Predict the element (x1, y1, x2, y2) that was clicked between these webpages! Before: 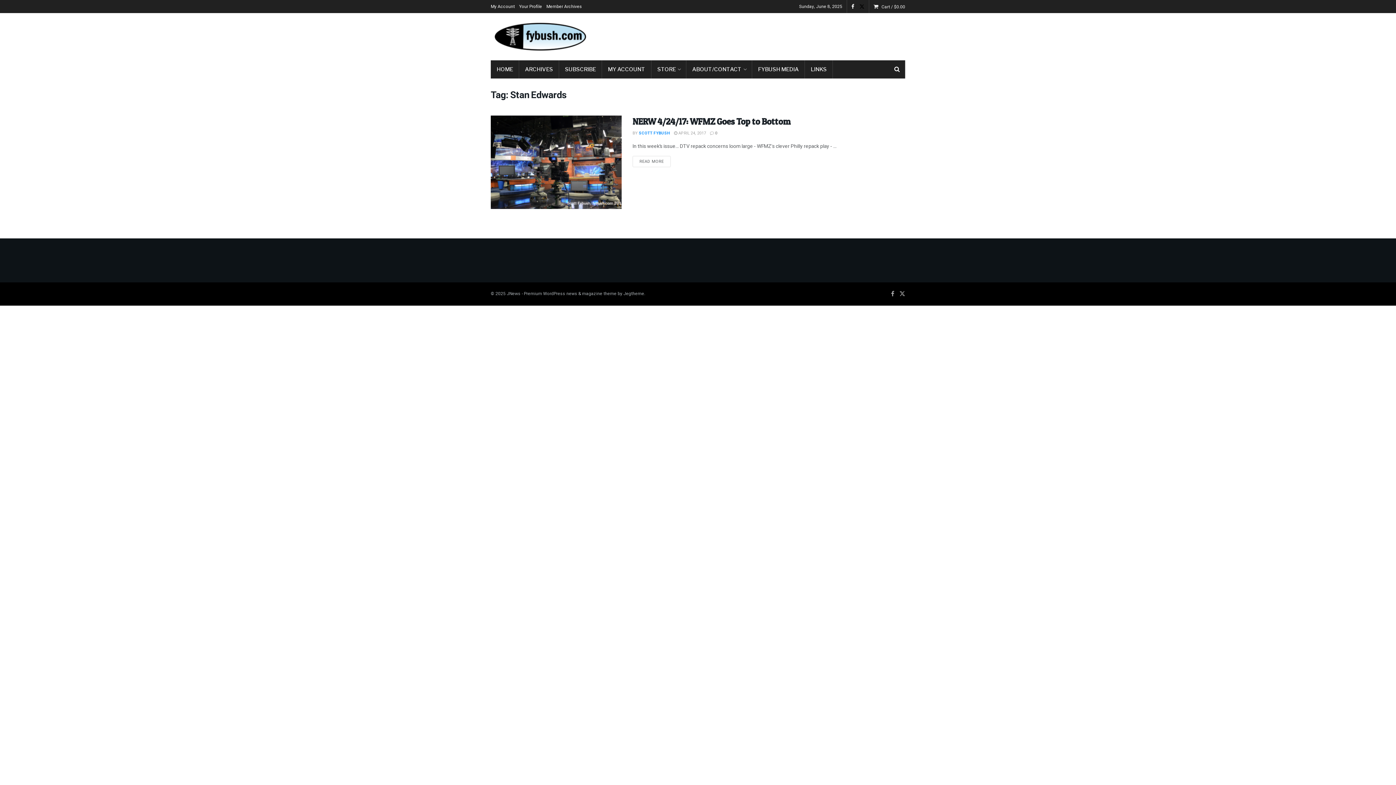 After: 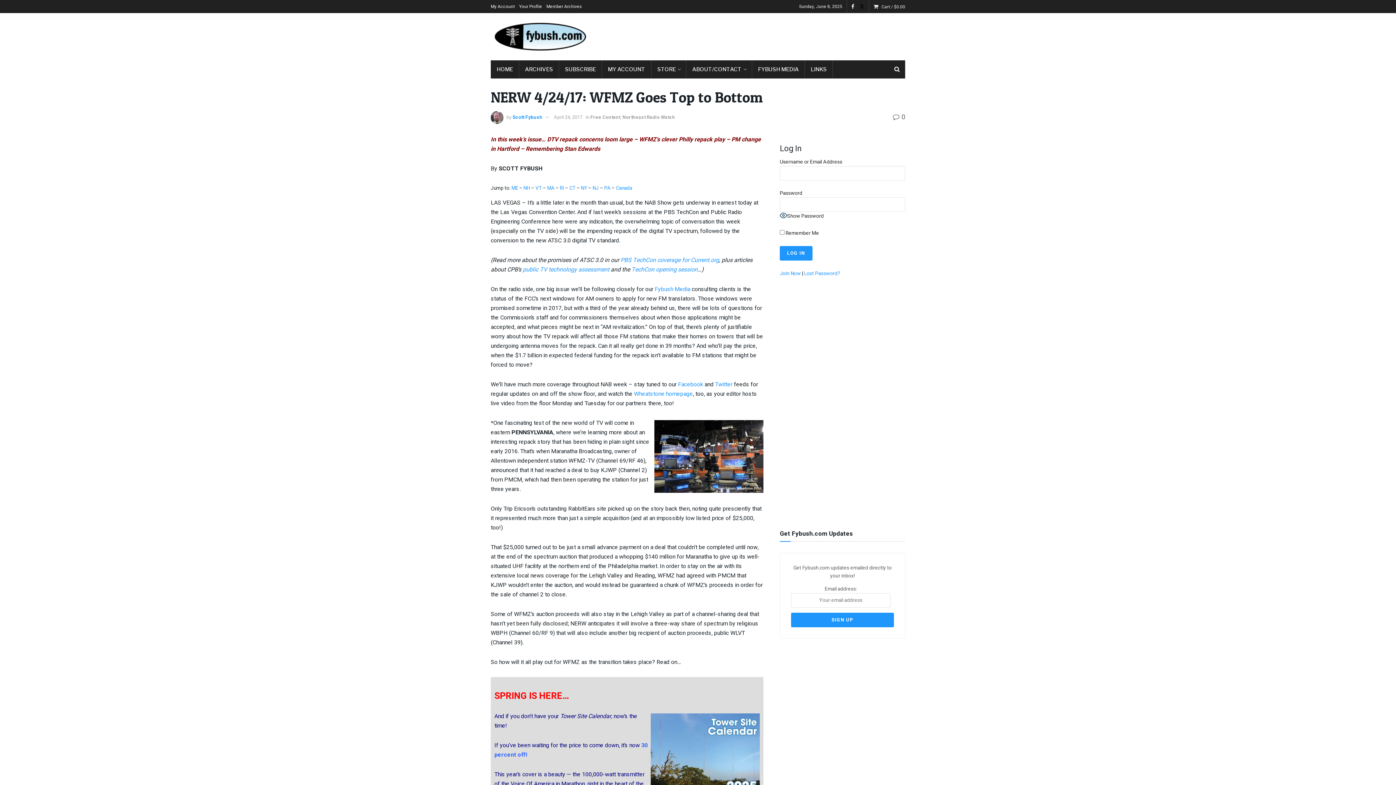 Action: bbox: (710, 130, 717, 136) label:  0